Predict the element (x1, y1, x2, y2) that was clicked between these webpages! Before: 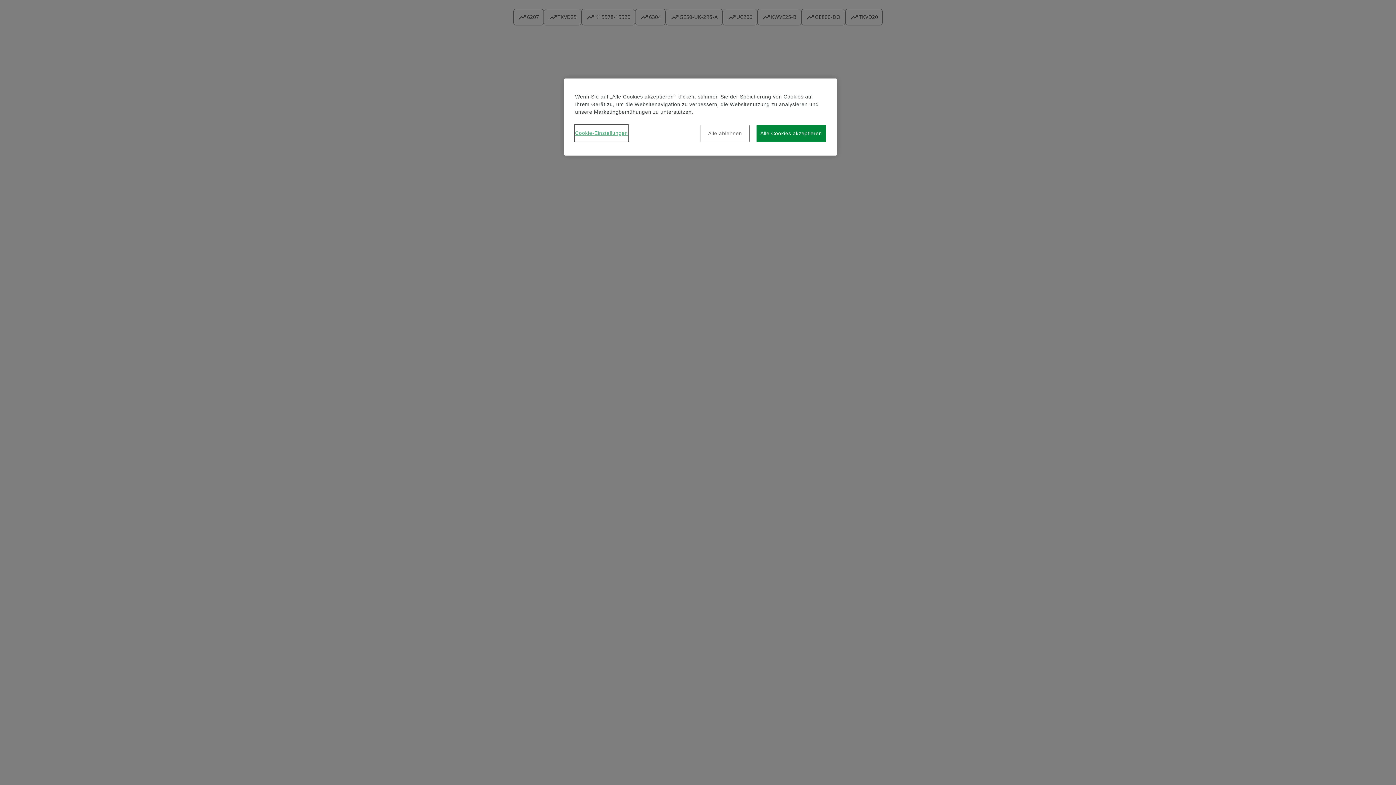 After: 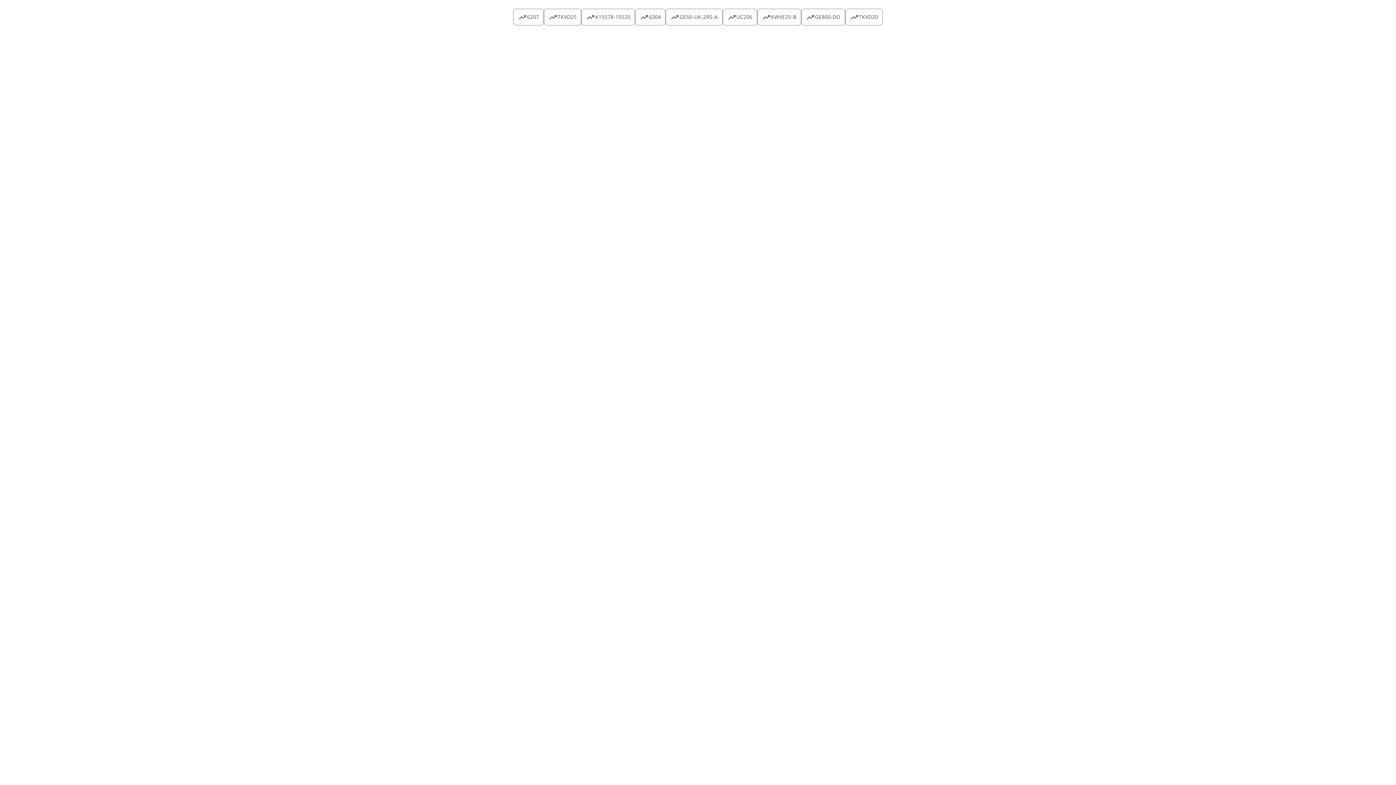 Action: label: Alle Cookies akzeptieren bbox: (756, 125, 826, 142)